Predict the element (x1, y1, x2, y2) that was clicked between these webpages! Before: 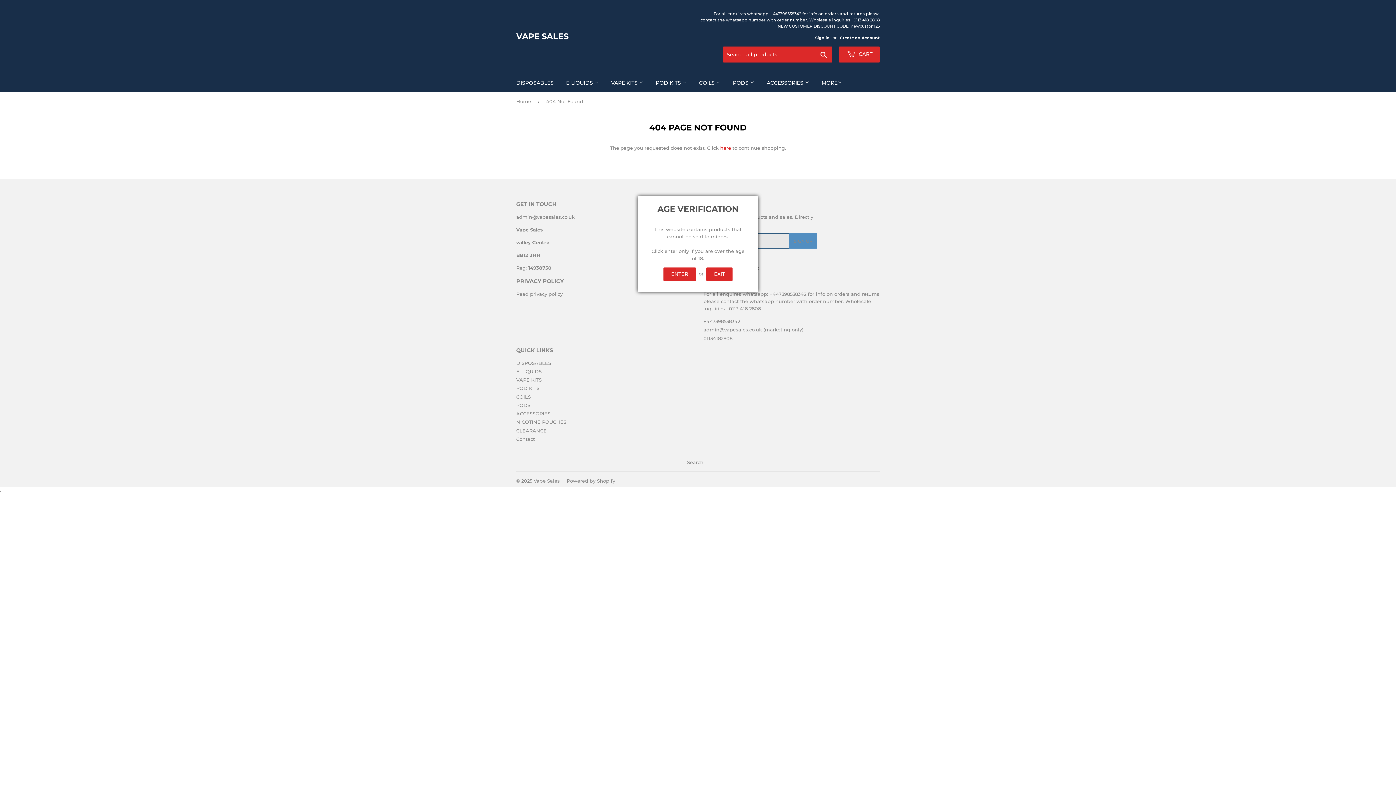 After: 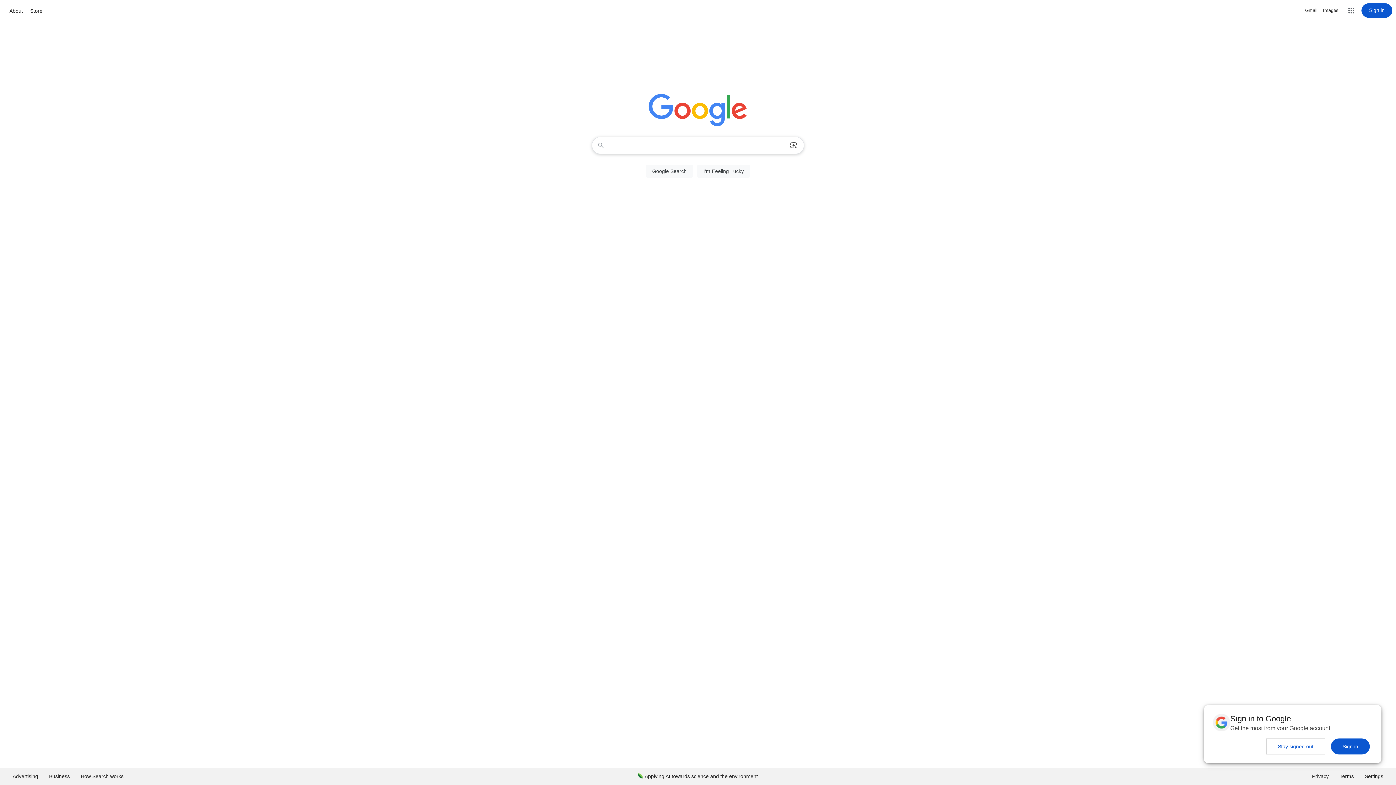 Action: bbox: (706, 267, 732, 281) label: EXIT